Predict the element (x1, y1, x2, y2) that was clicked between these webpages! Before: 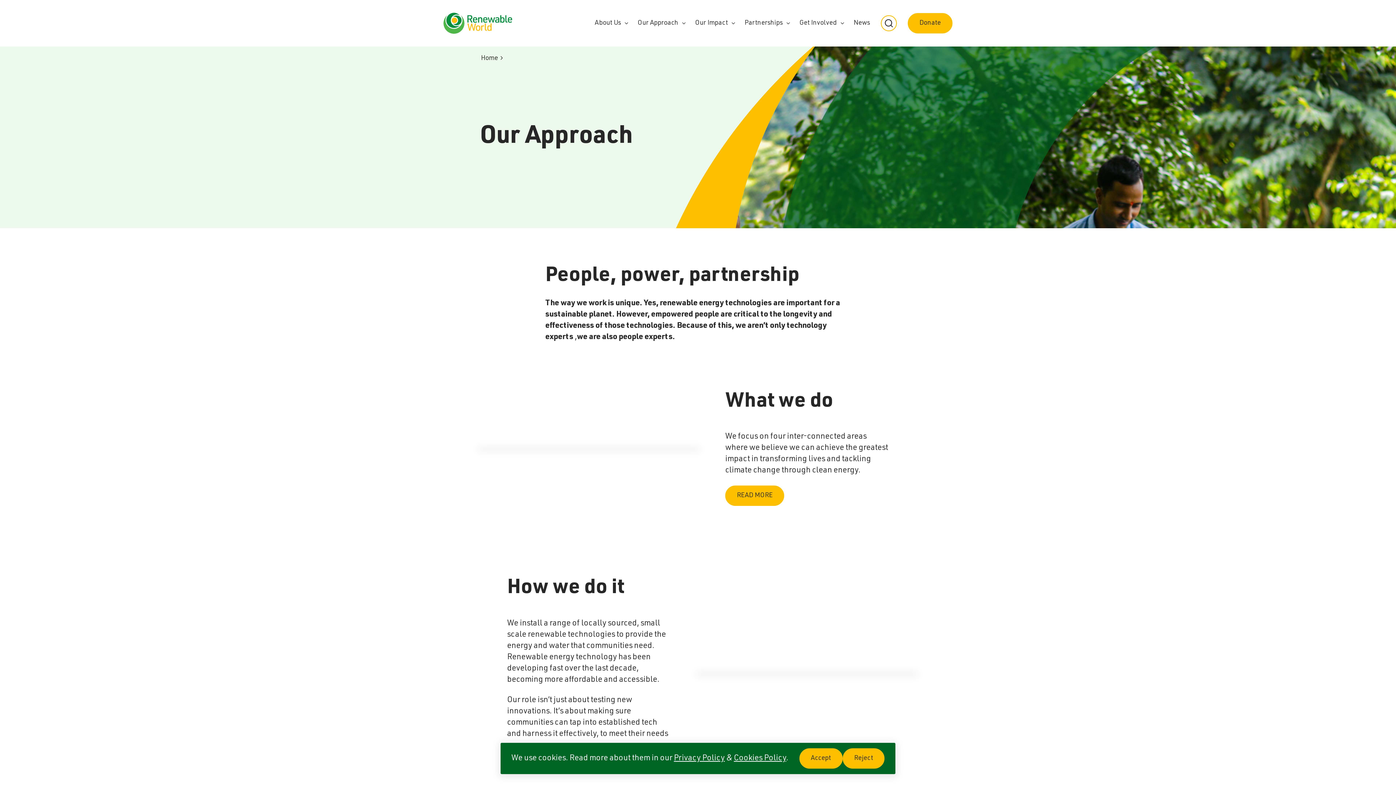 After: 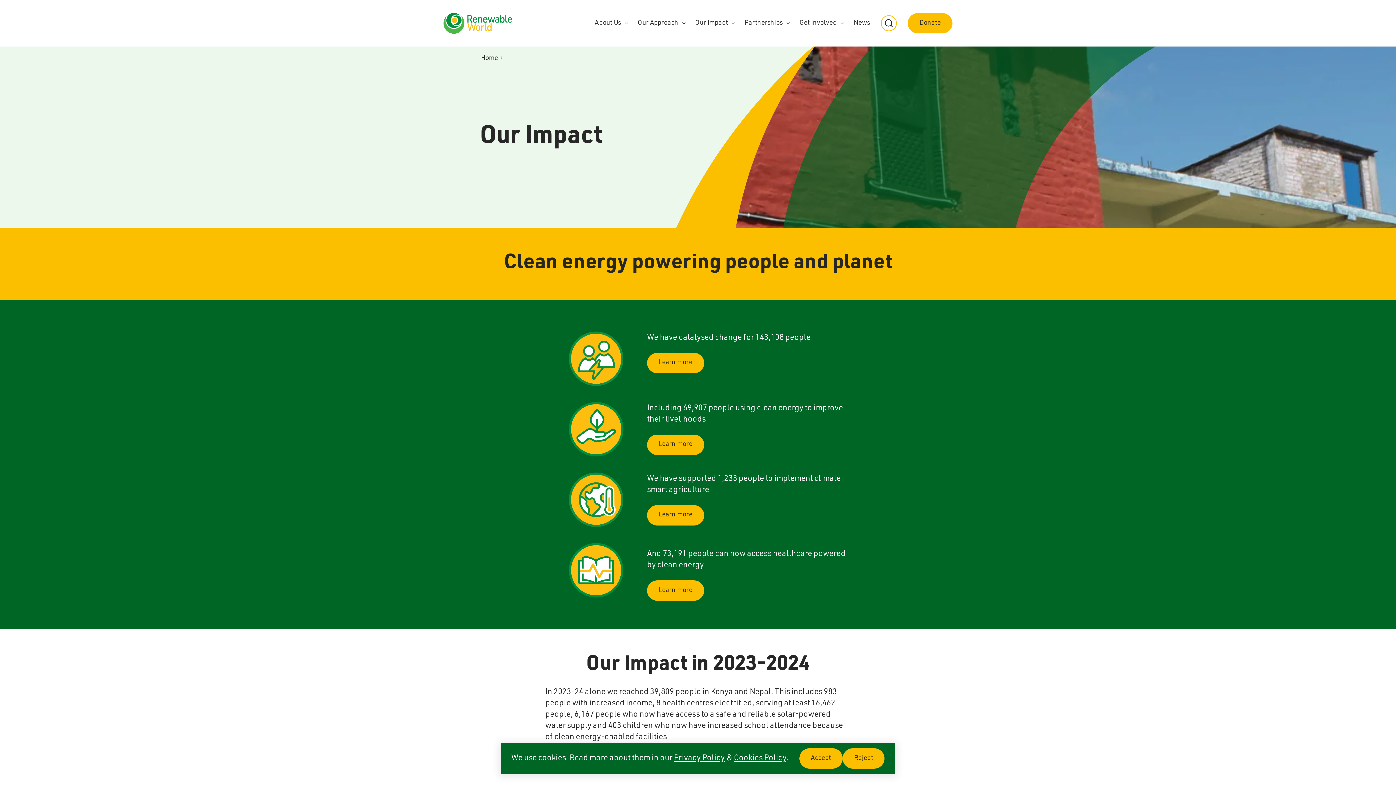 Action: label: Our Impact bbox: (695, 18, 728, 27)